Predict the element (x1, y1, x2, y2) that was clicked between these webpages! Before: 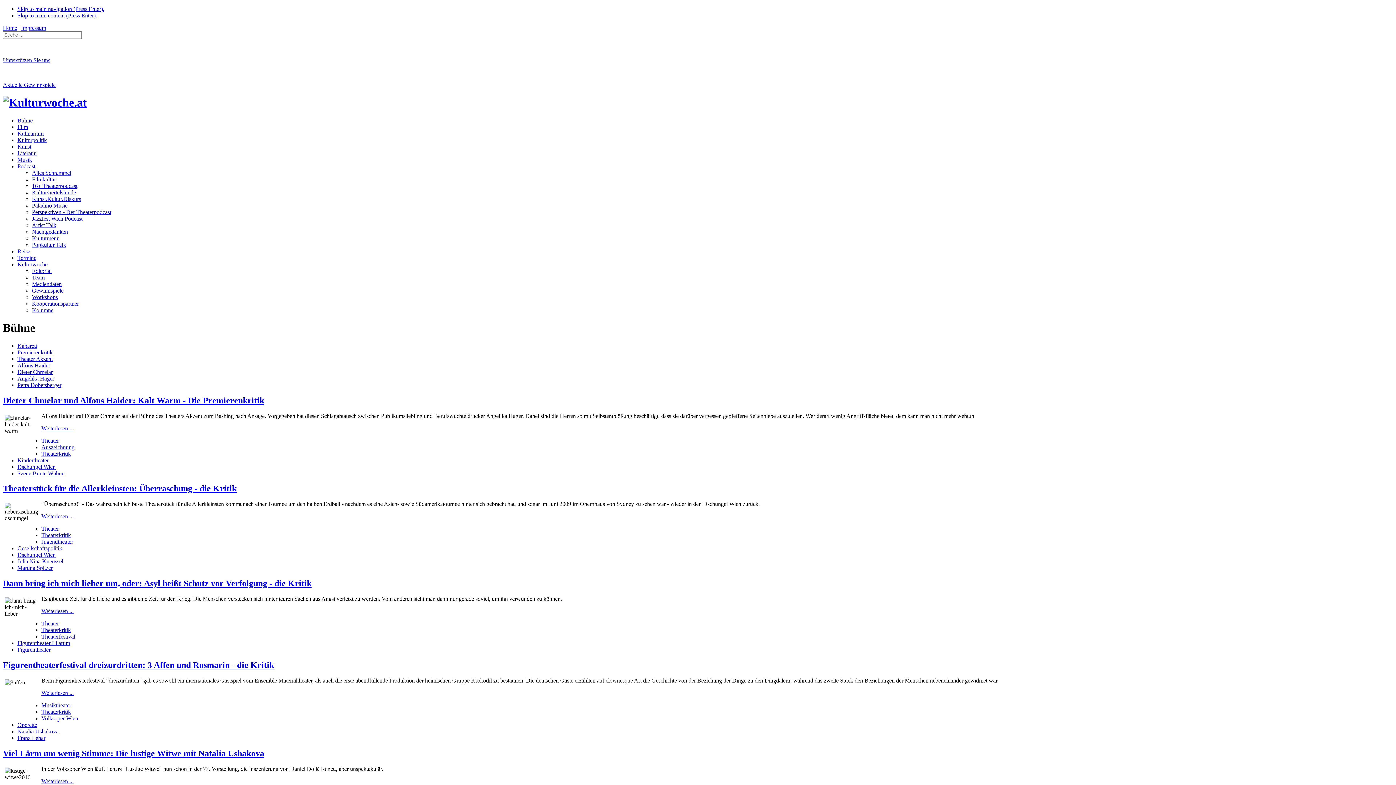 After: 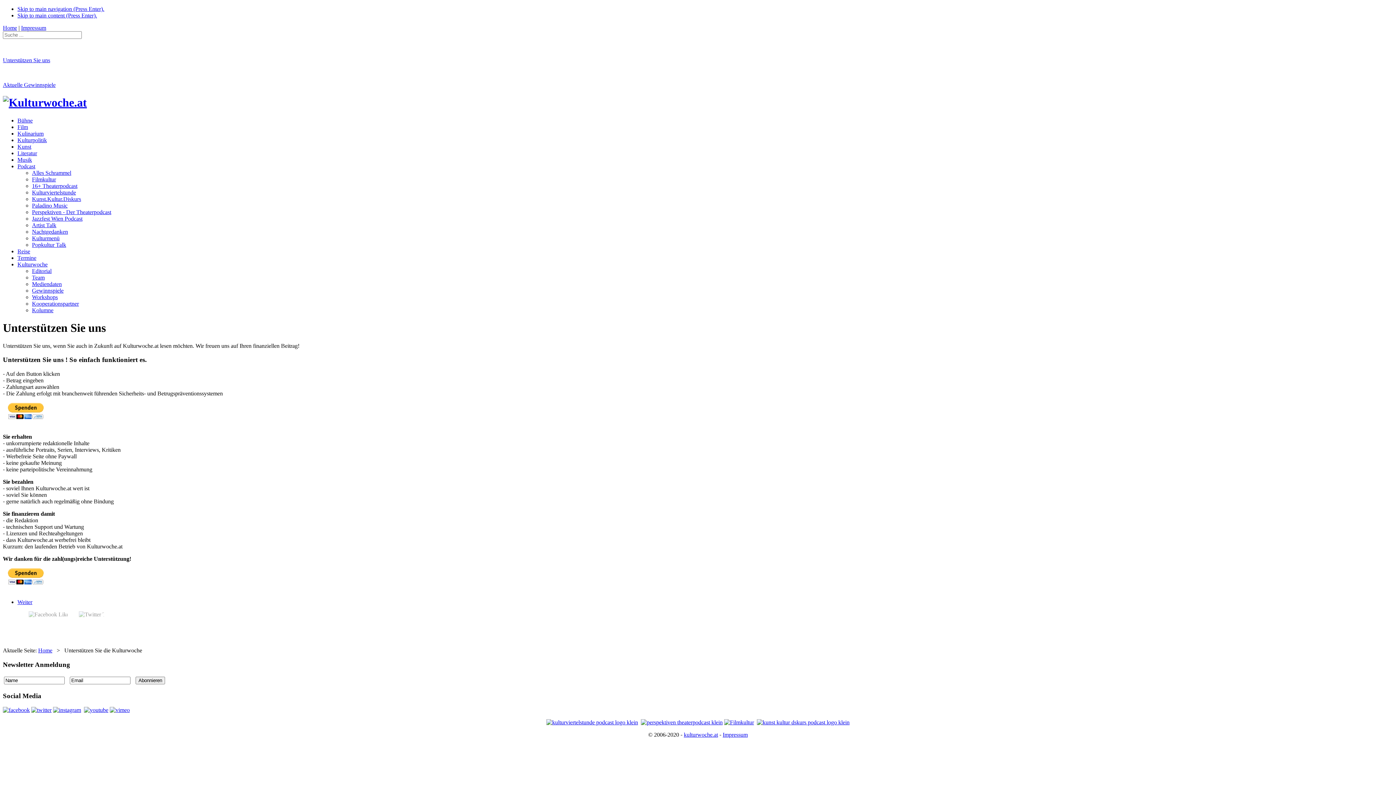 Action: bbox: (2, 57, 50, 63) label: Unterstützen Sie uns